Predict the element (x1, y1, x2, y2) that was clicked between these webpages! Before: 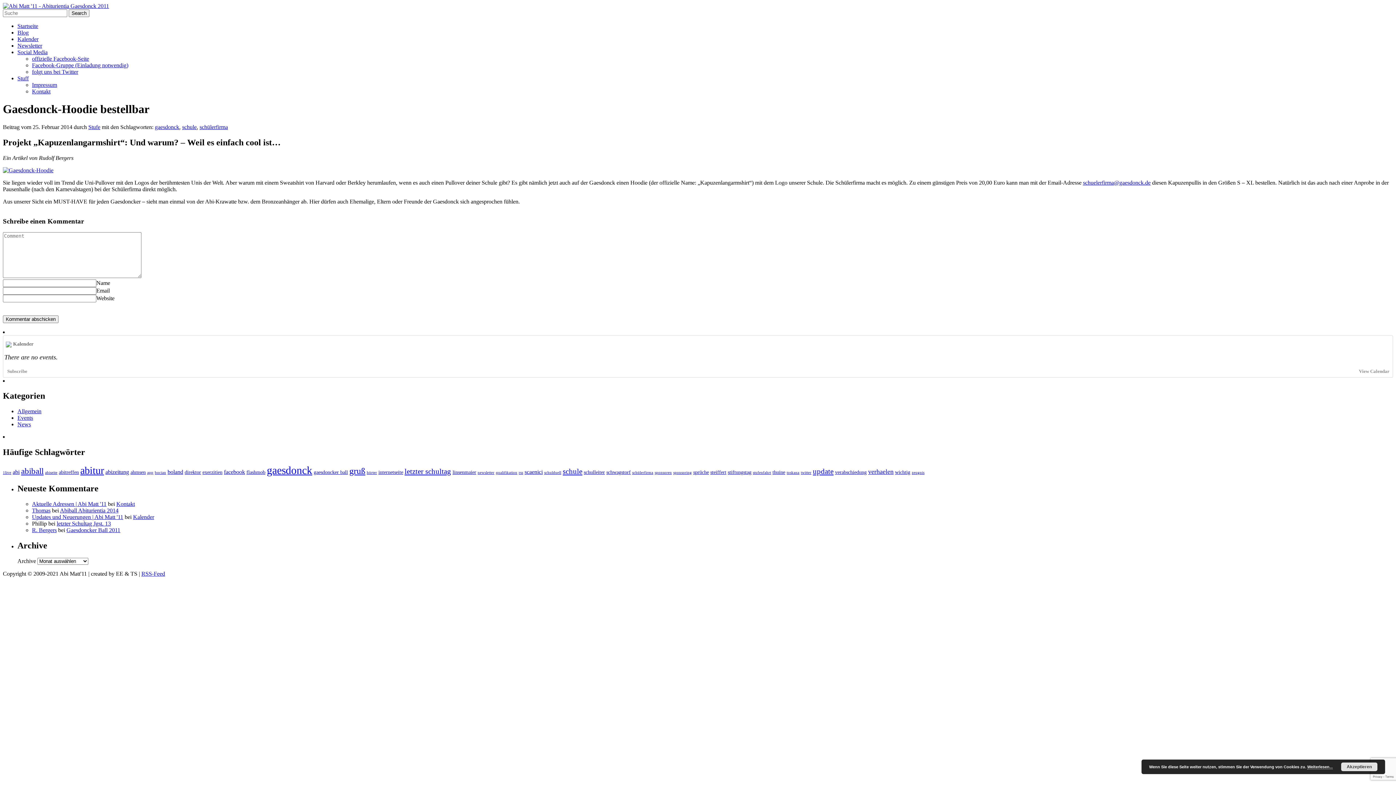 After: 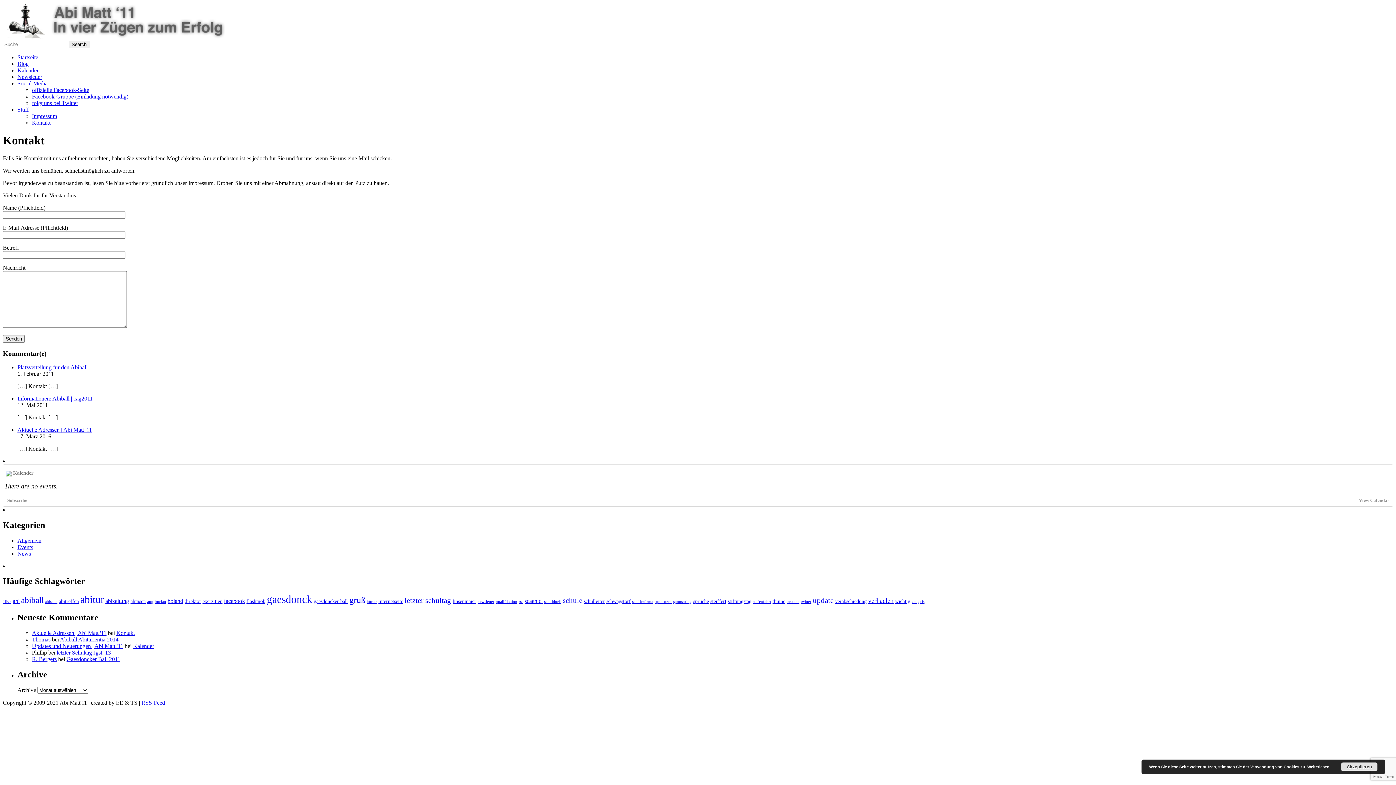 Action: label: Kontakt bbox: (32, 88, 50, 94)